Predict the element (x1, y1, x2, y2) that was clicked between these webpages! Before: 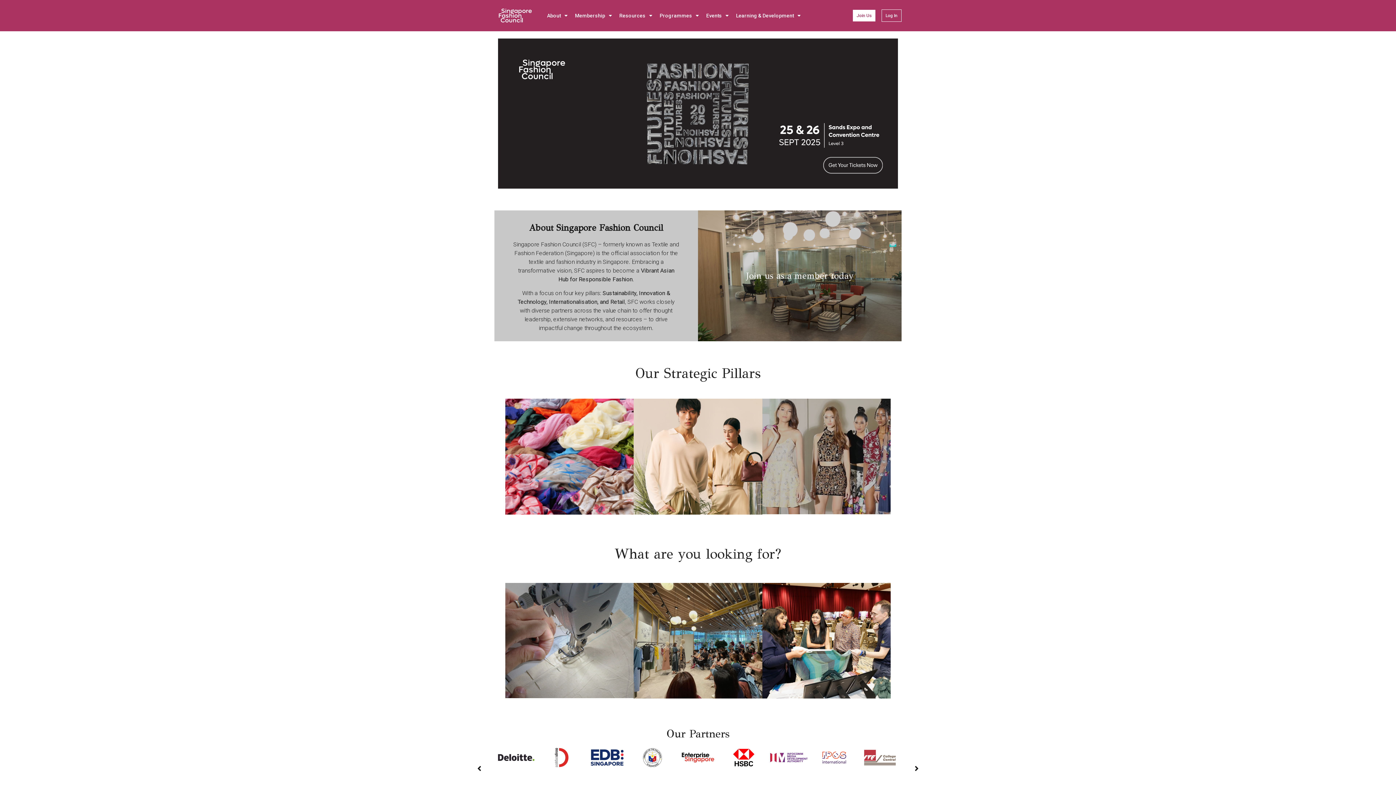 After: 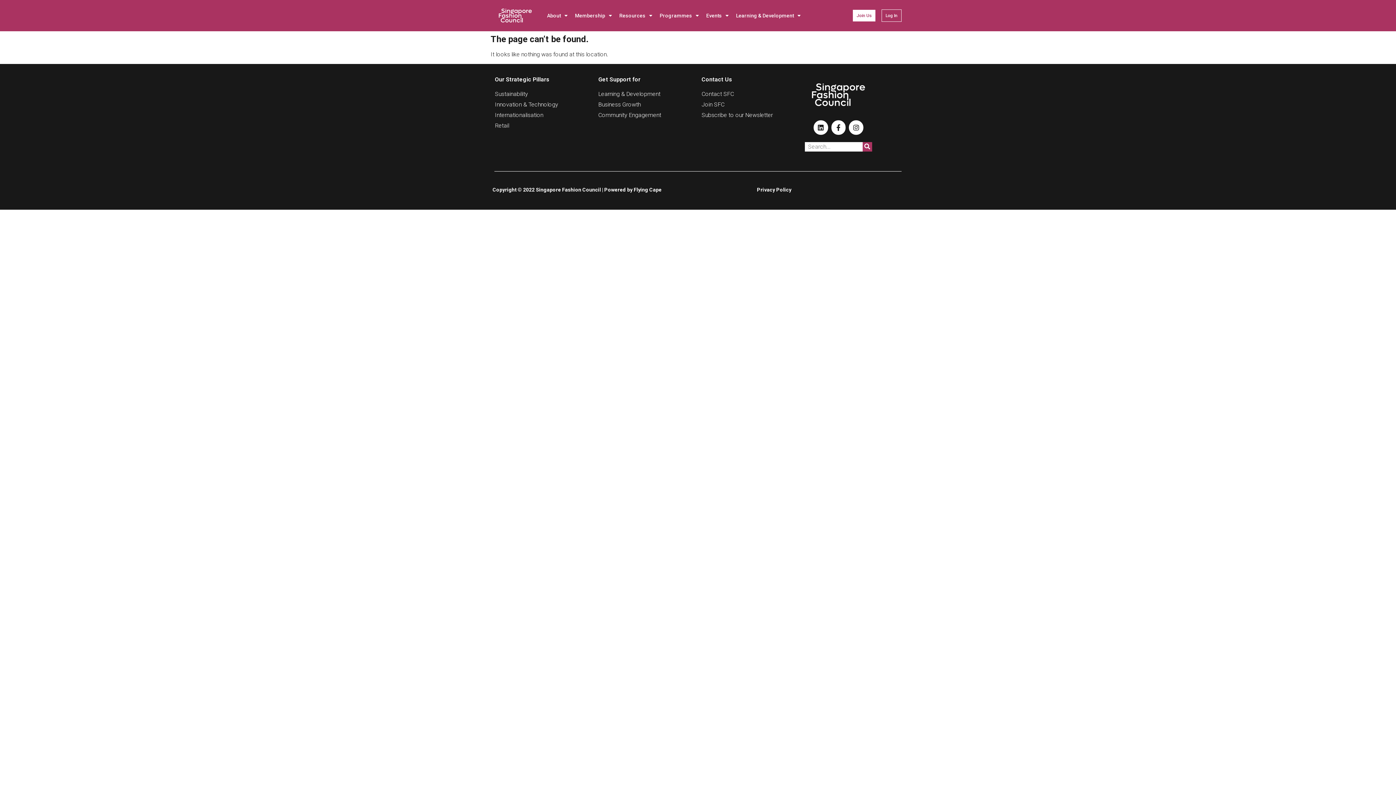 Action: bbox: (633, 399, 762, 514)